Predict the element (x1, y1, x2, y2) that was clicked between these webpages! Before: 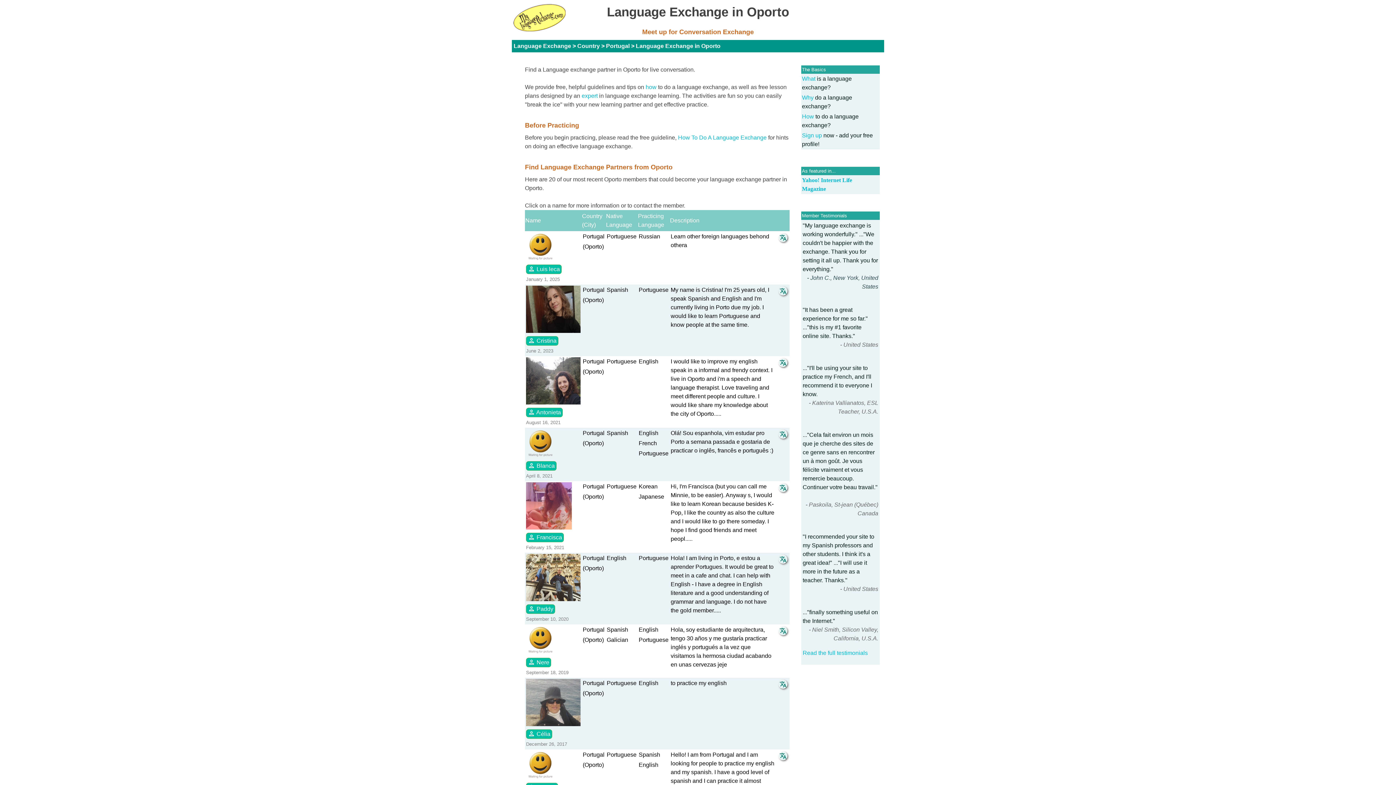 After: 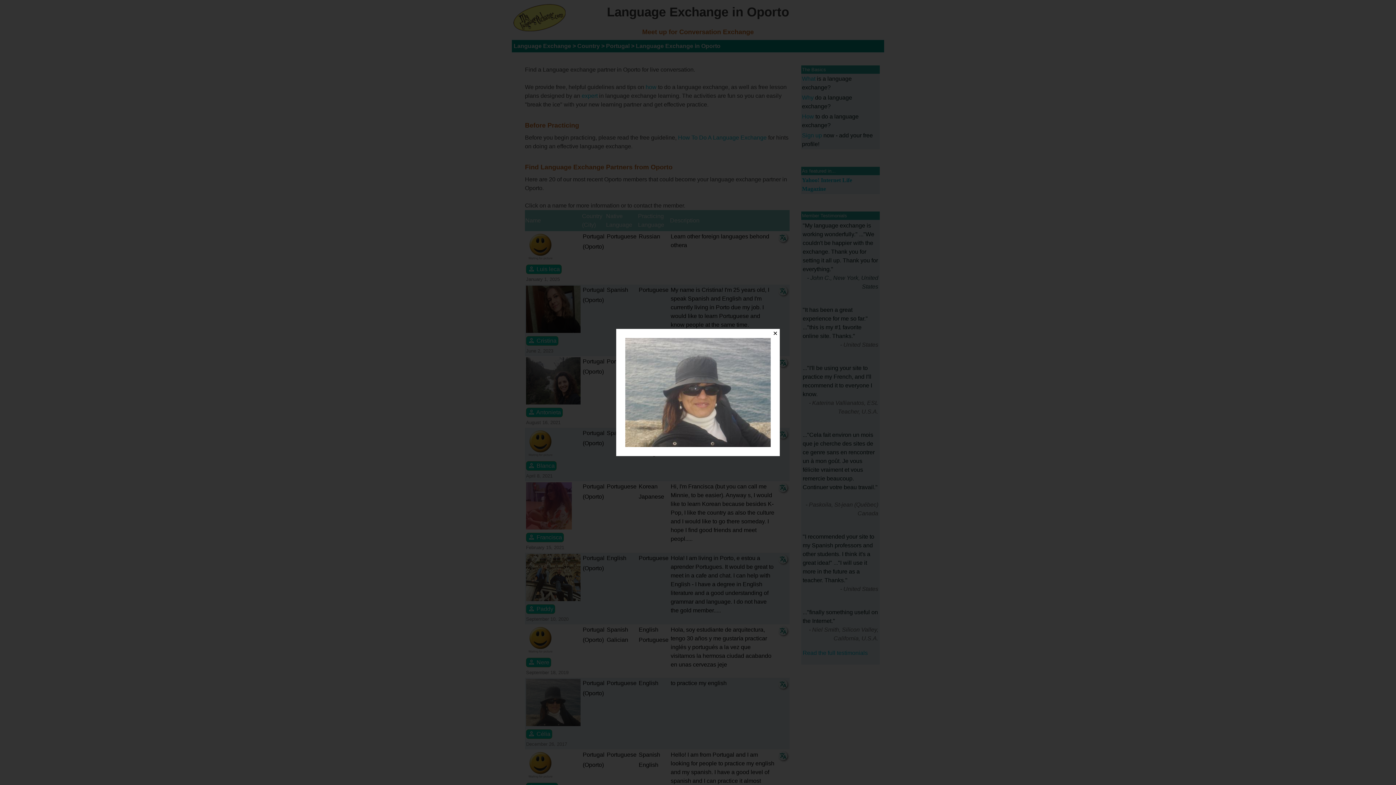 Action: bbox: (526, 721, 580, 727)